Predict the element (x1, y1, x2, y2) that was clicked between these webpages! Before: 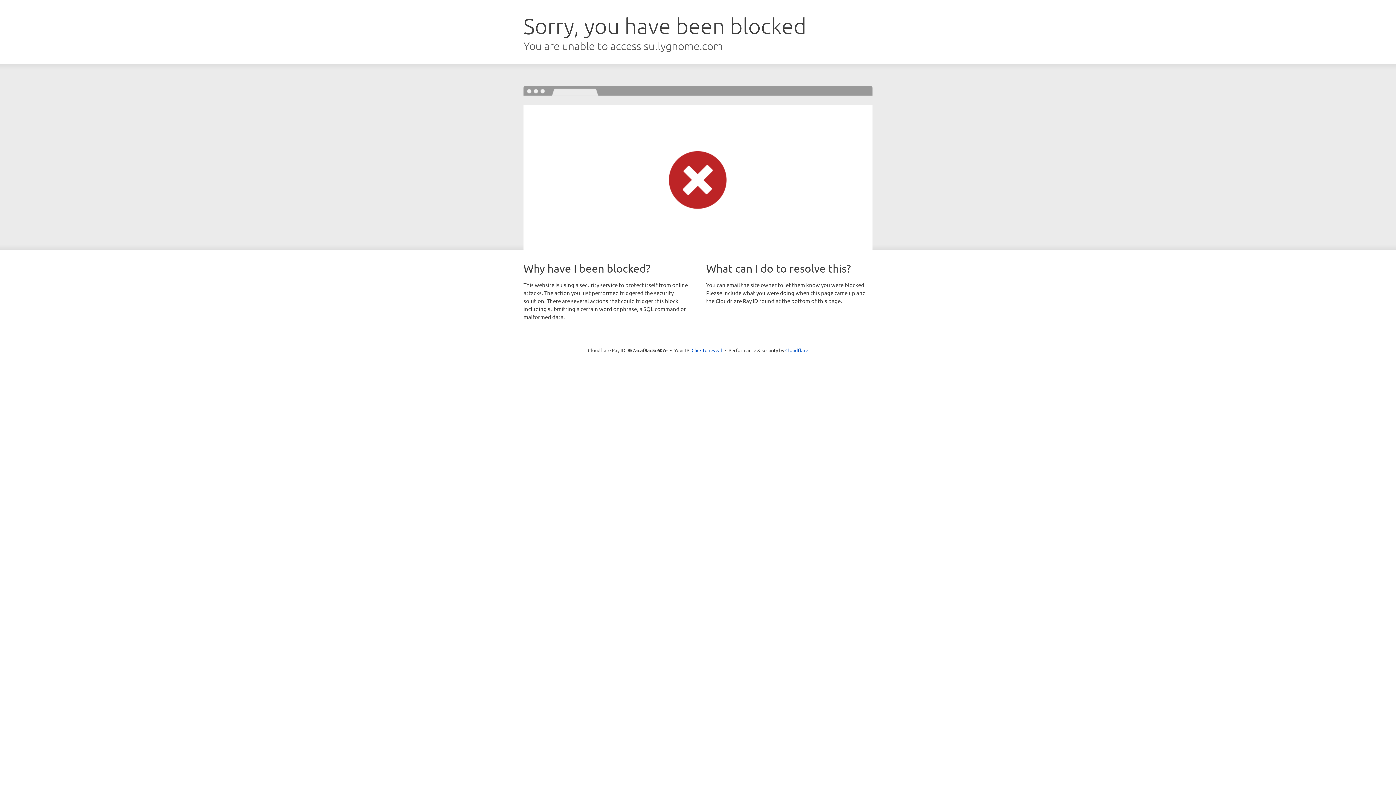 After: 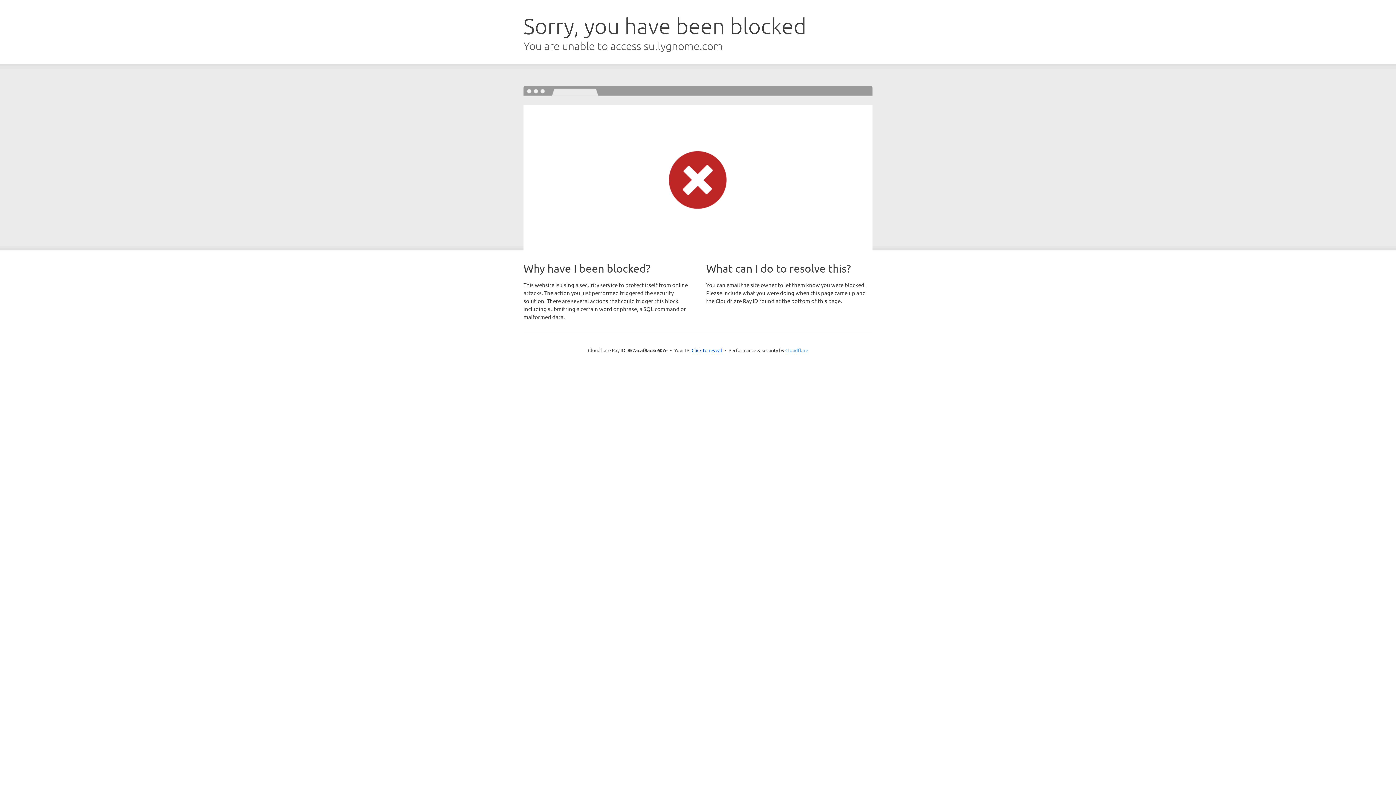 Action: bbox: (785, 347, 808, 353) label: Cloudflare